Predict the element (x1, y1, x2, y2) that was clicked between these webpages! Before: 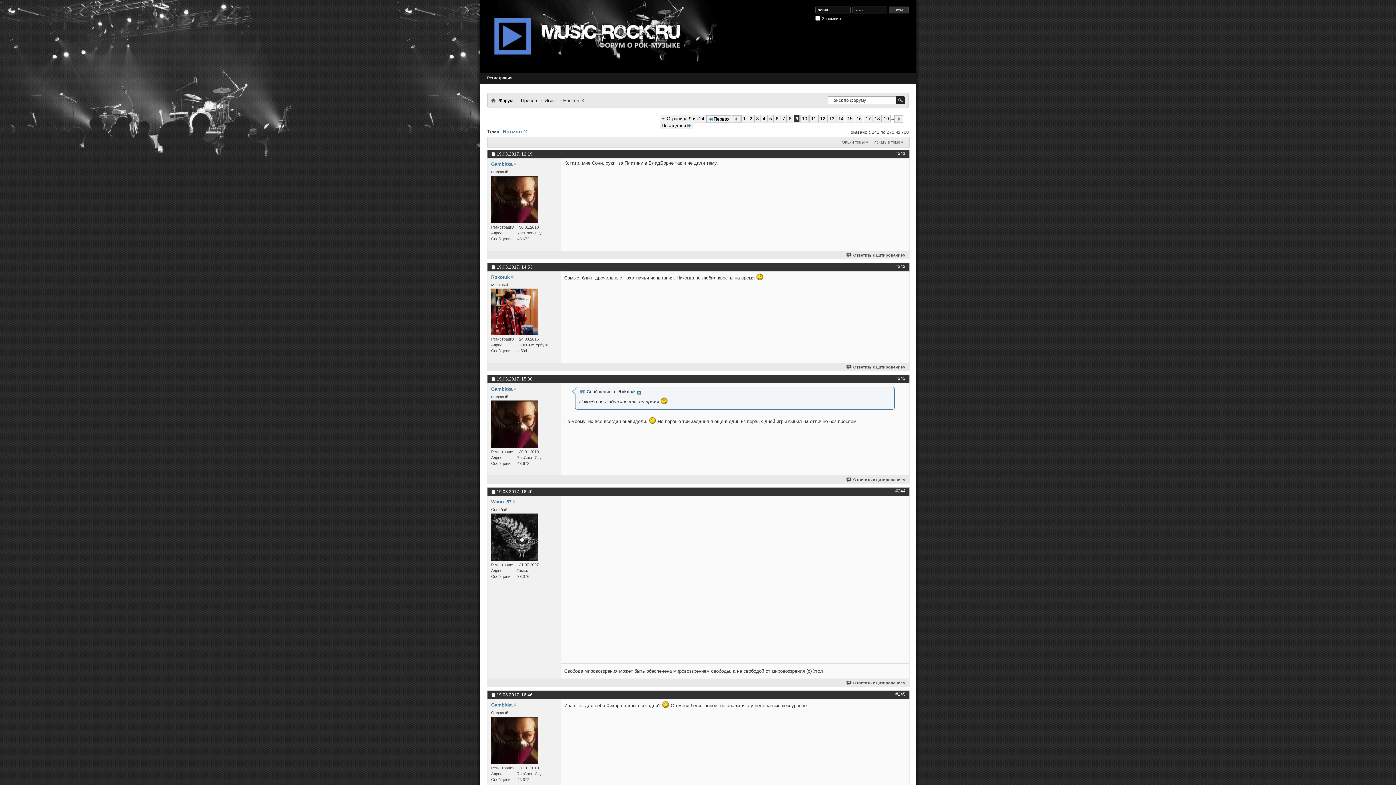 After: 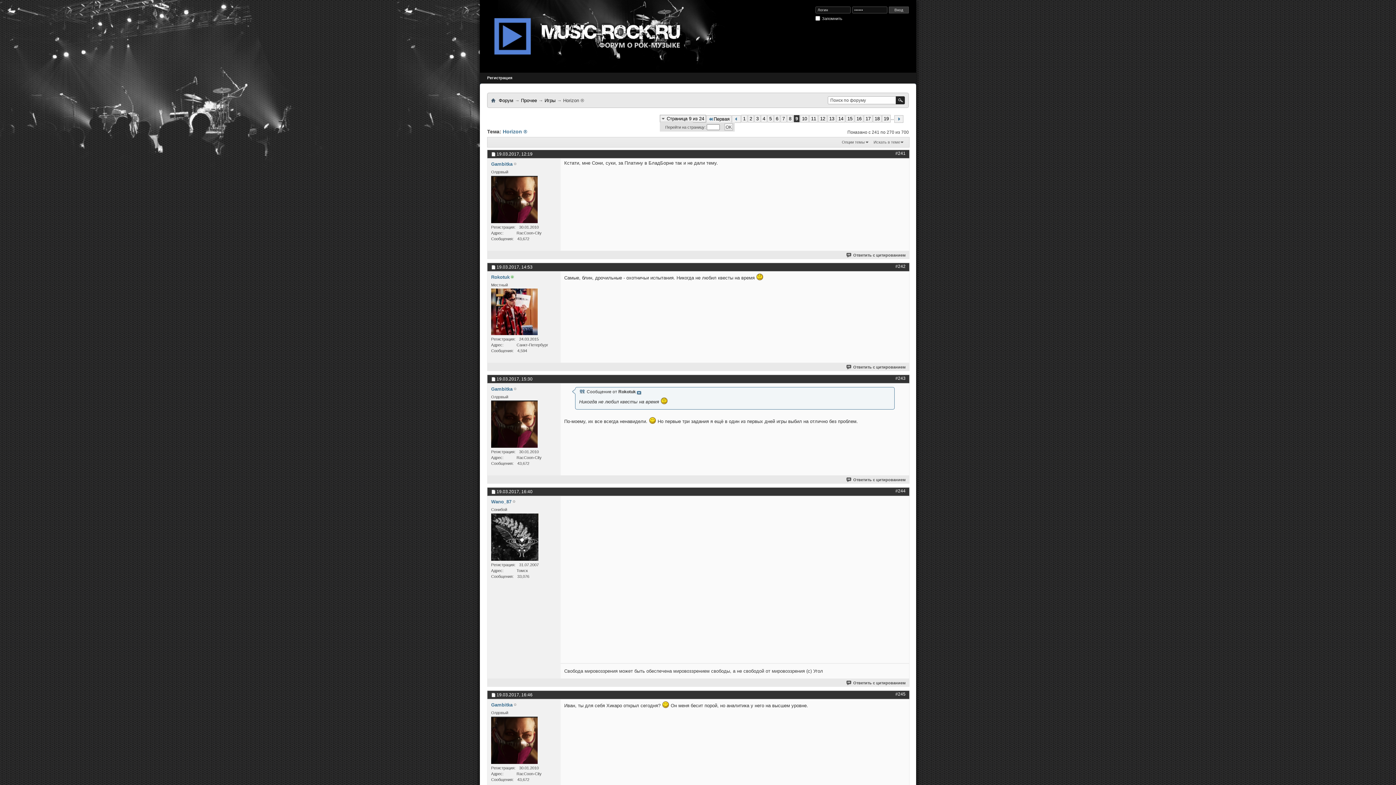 Action: bbox: (660, 114, 706, 122) label: Страница 9 из 24